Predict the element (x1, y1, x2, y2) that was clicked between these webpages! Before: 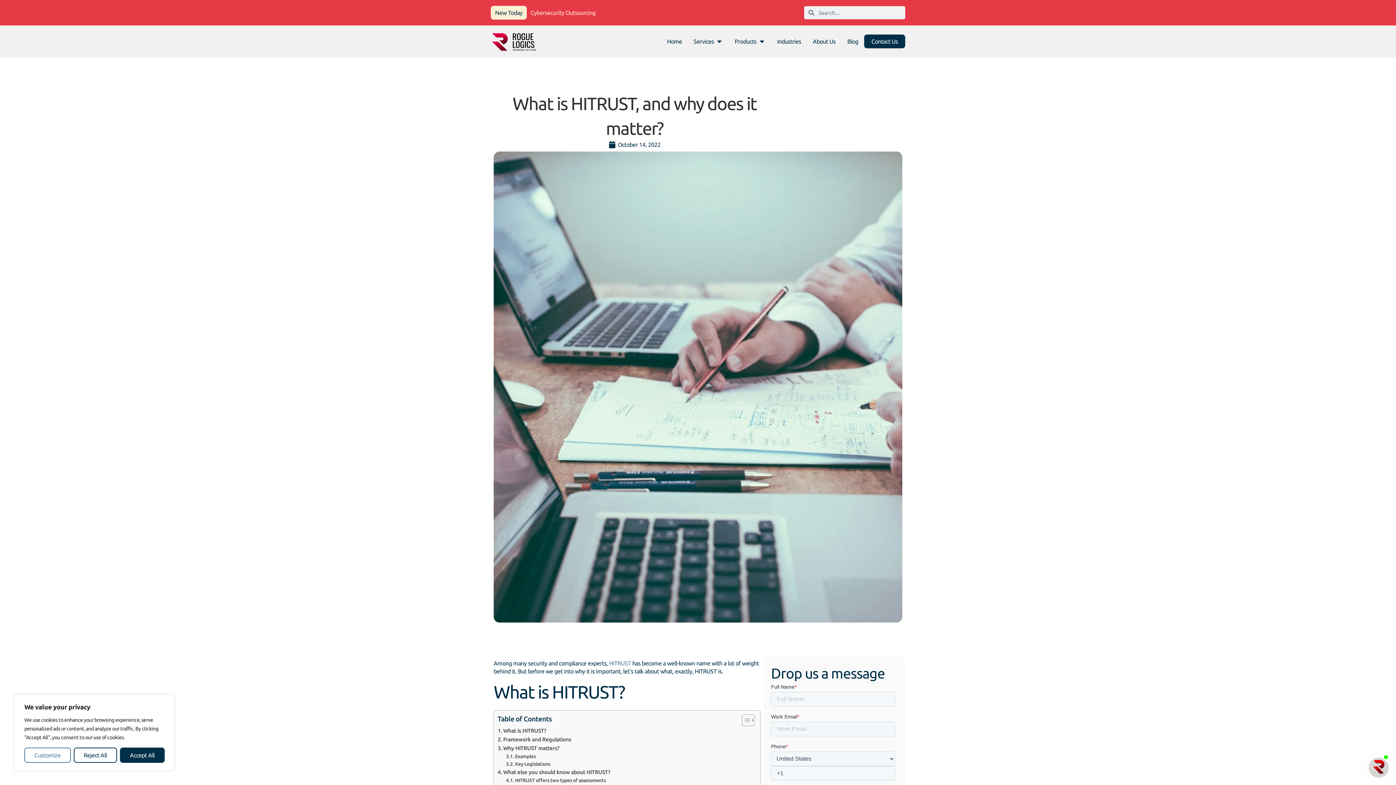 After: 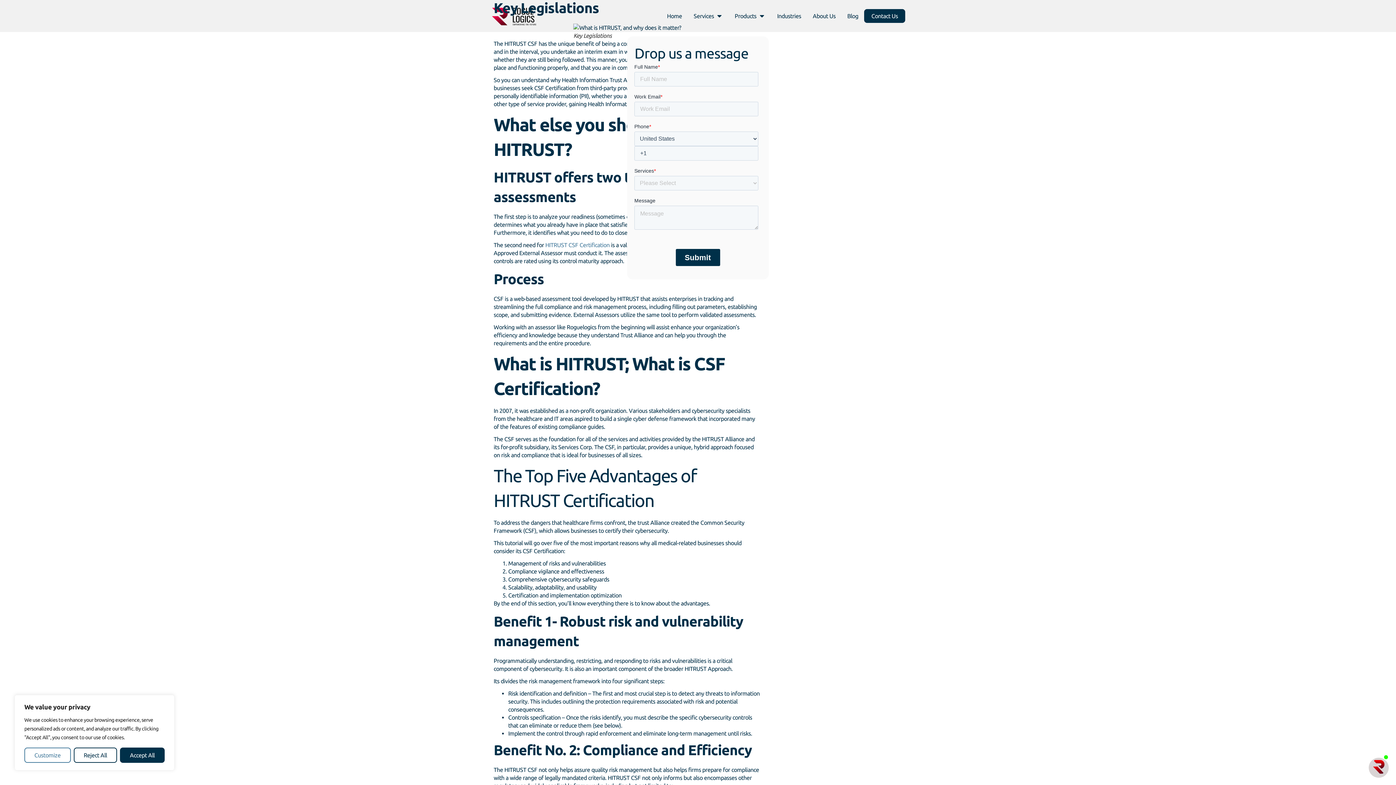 Action: bbox: (506, 760, 550, 768) label: Key Legislations